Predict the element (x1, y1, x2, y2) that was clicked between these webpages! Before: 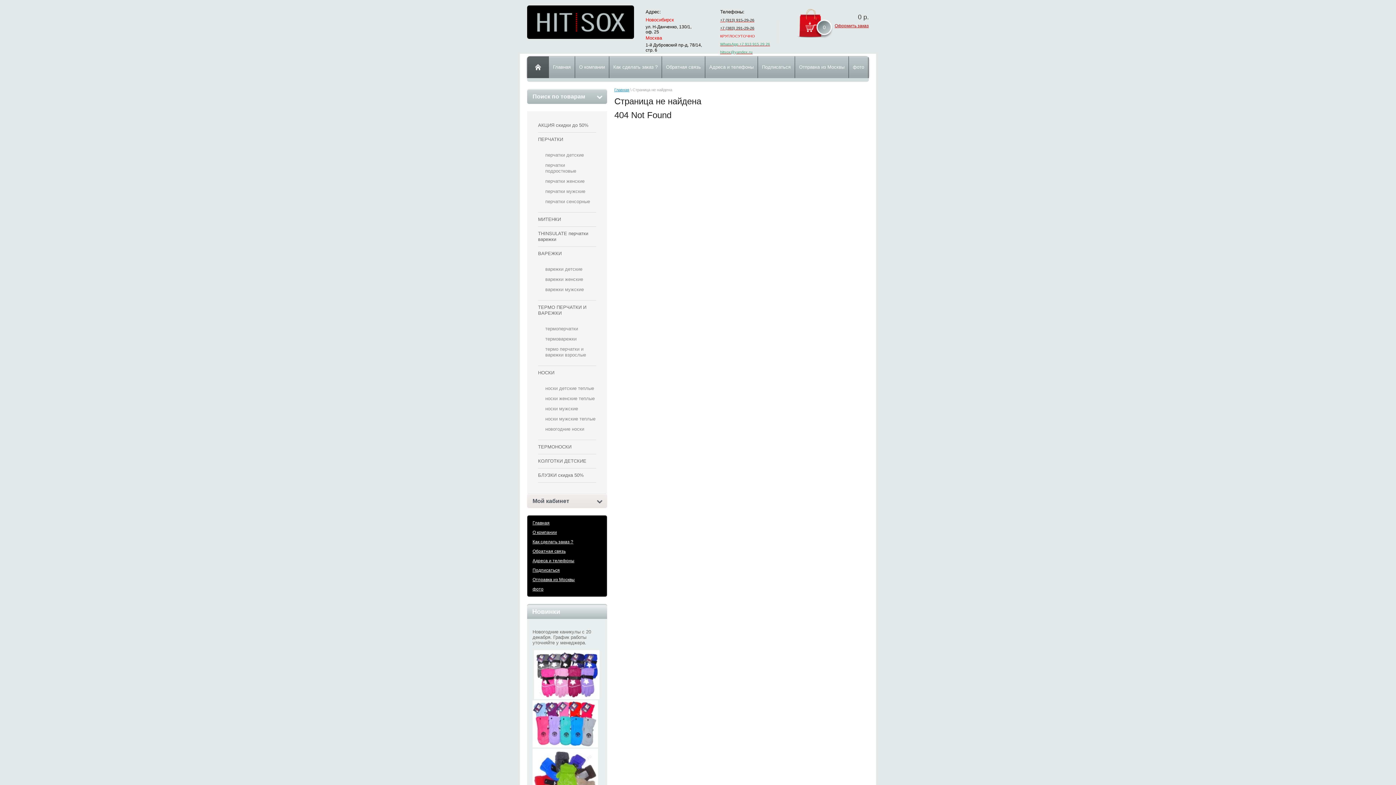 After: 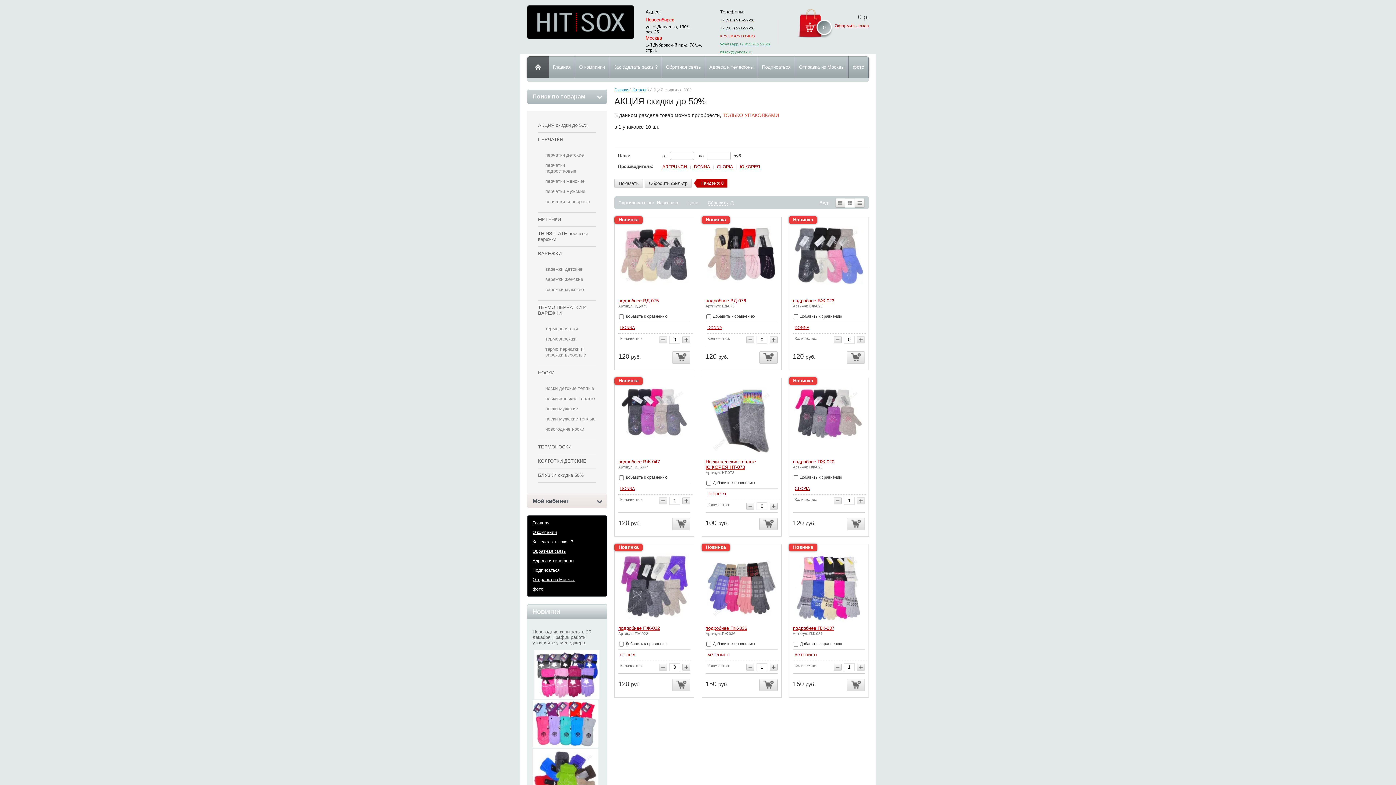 Action: bbox: (530, 118, 603, 132) label: АКЦИЯ скидки до 50%